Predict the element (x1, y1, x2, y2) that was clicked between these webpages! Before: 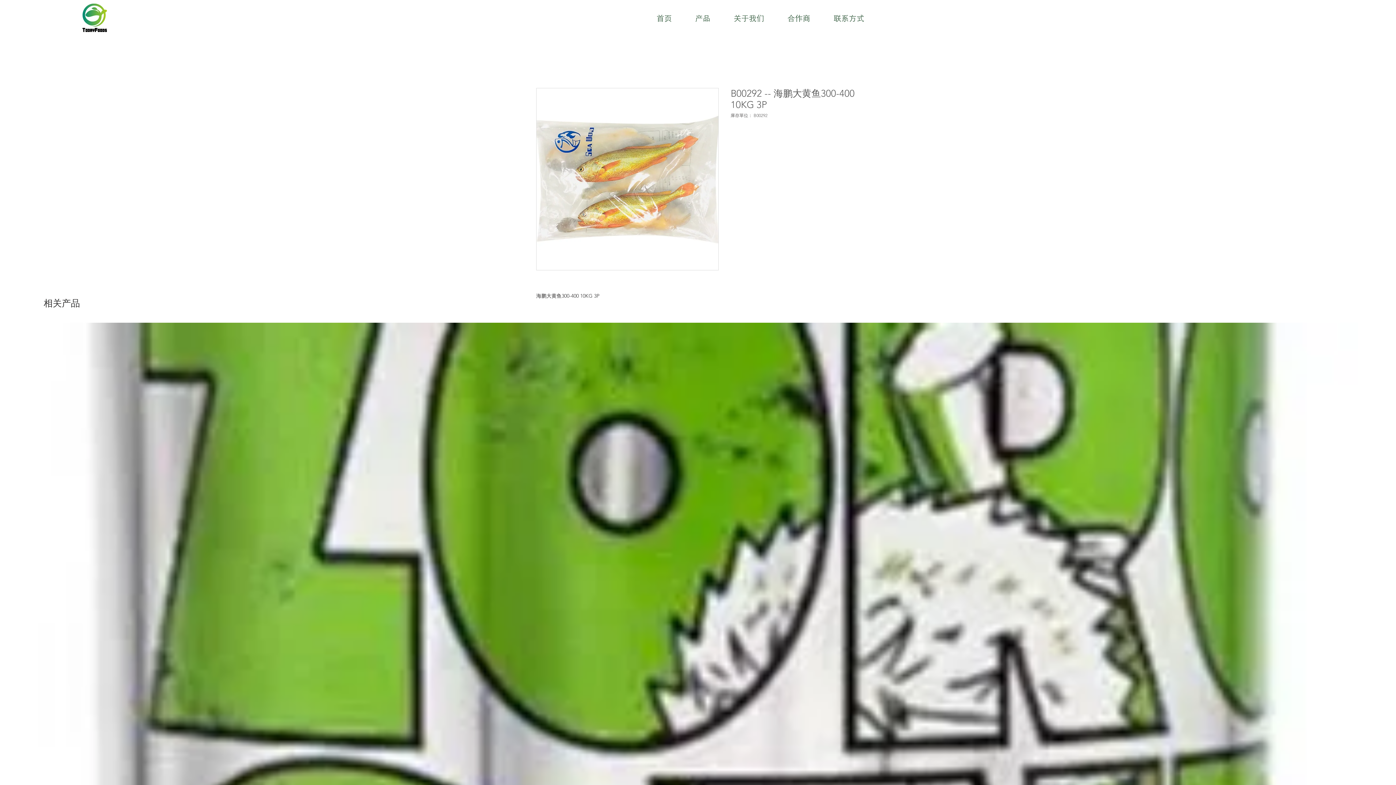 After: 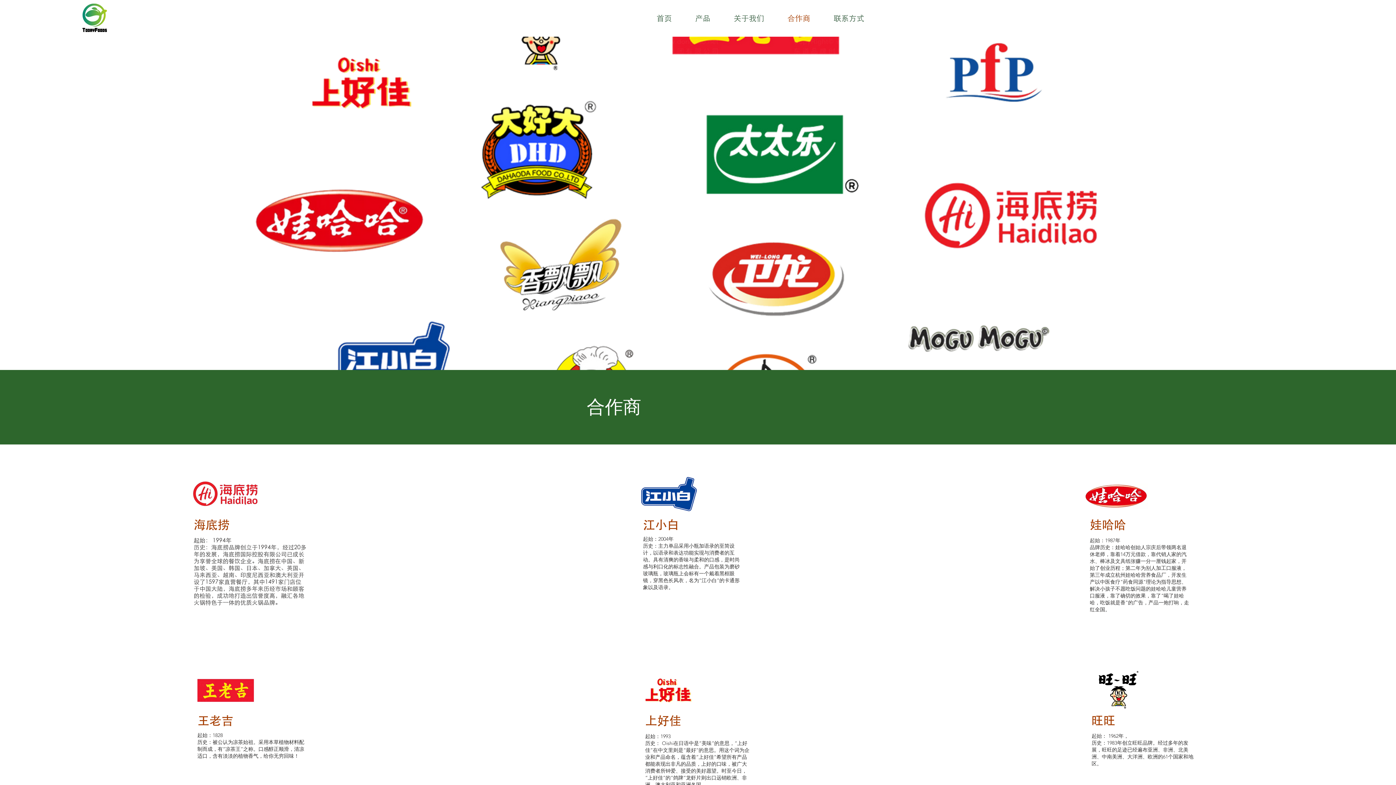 Action: label: 合作商 bbox: (775, 13, 822, 22)